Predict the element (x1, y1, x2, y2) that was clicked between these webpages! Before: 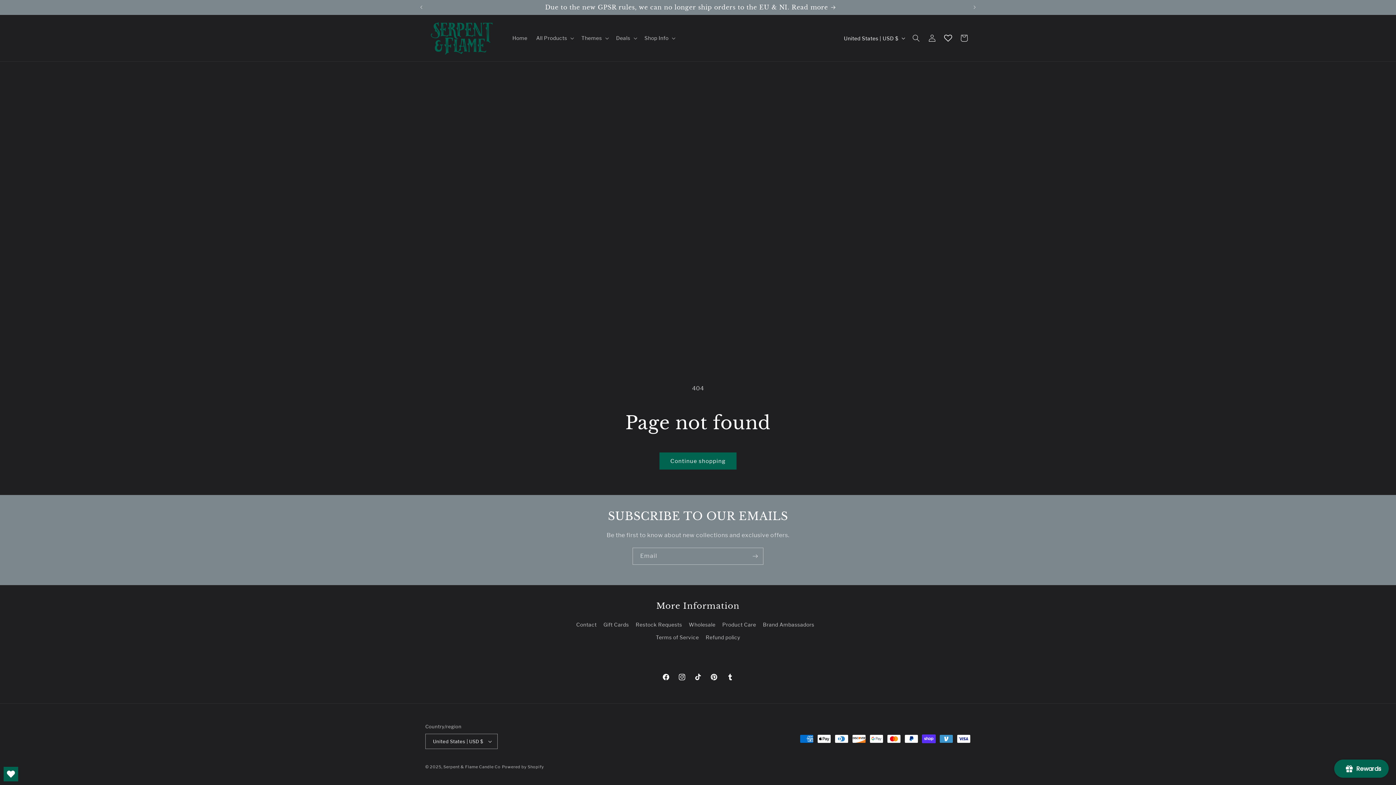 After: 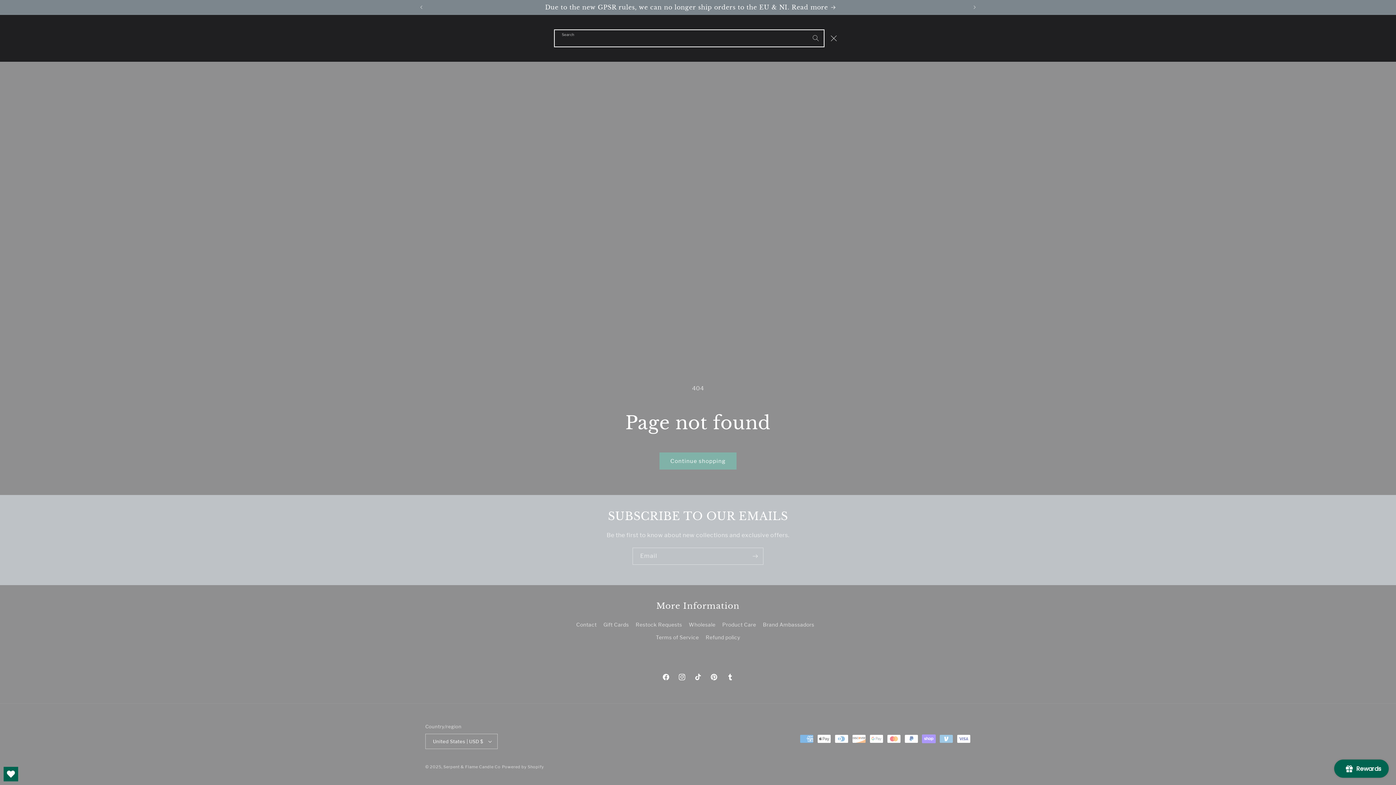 Action: label: Search bbox: (908, 30, 924, 46)